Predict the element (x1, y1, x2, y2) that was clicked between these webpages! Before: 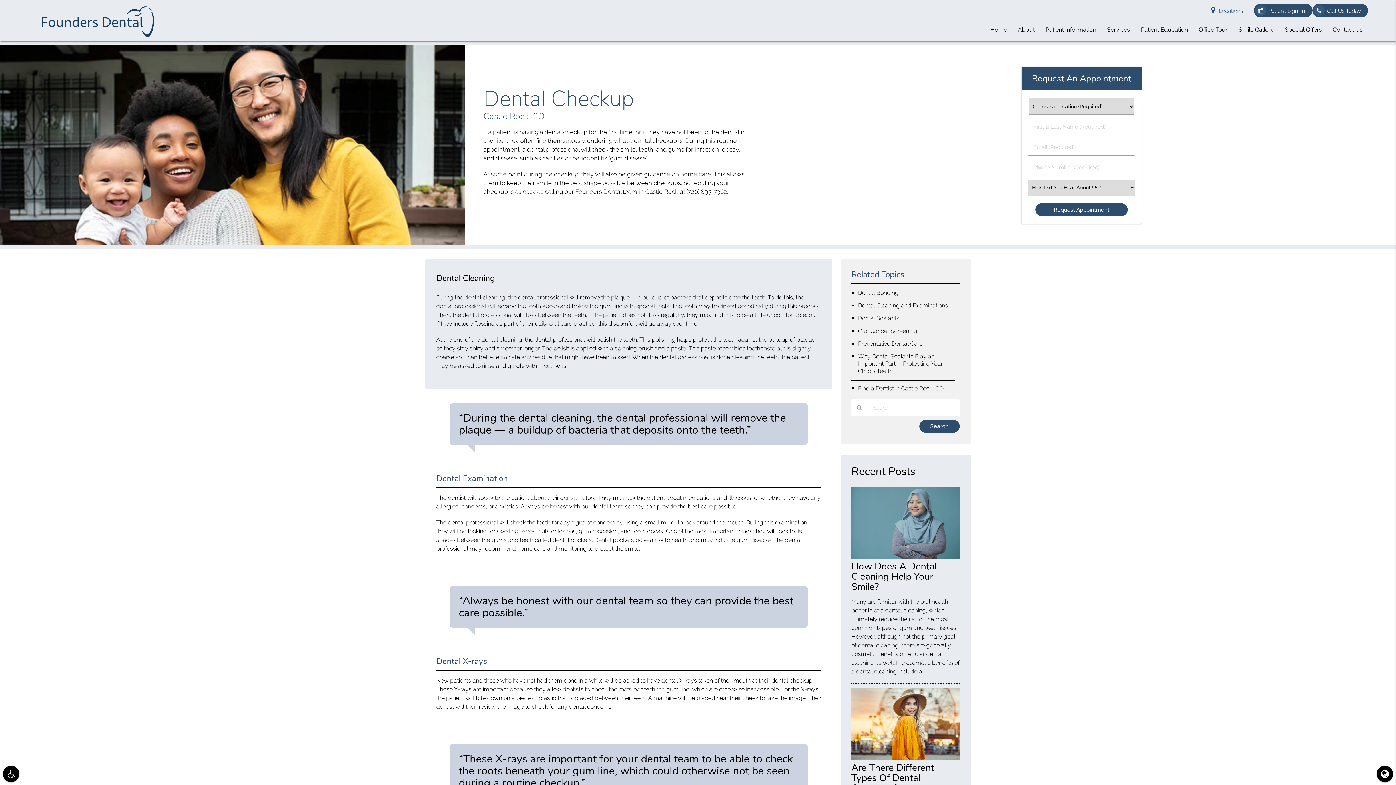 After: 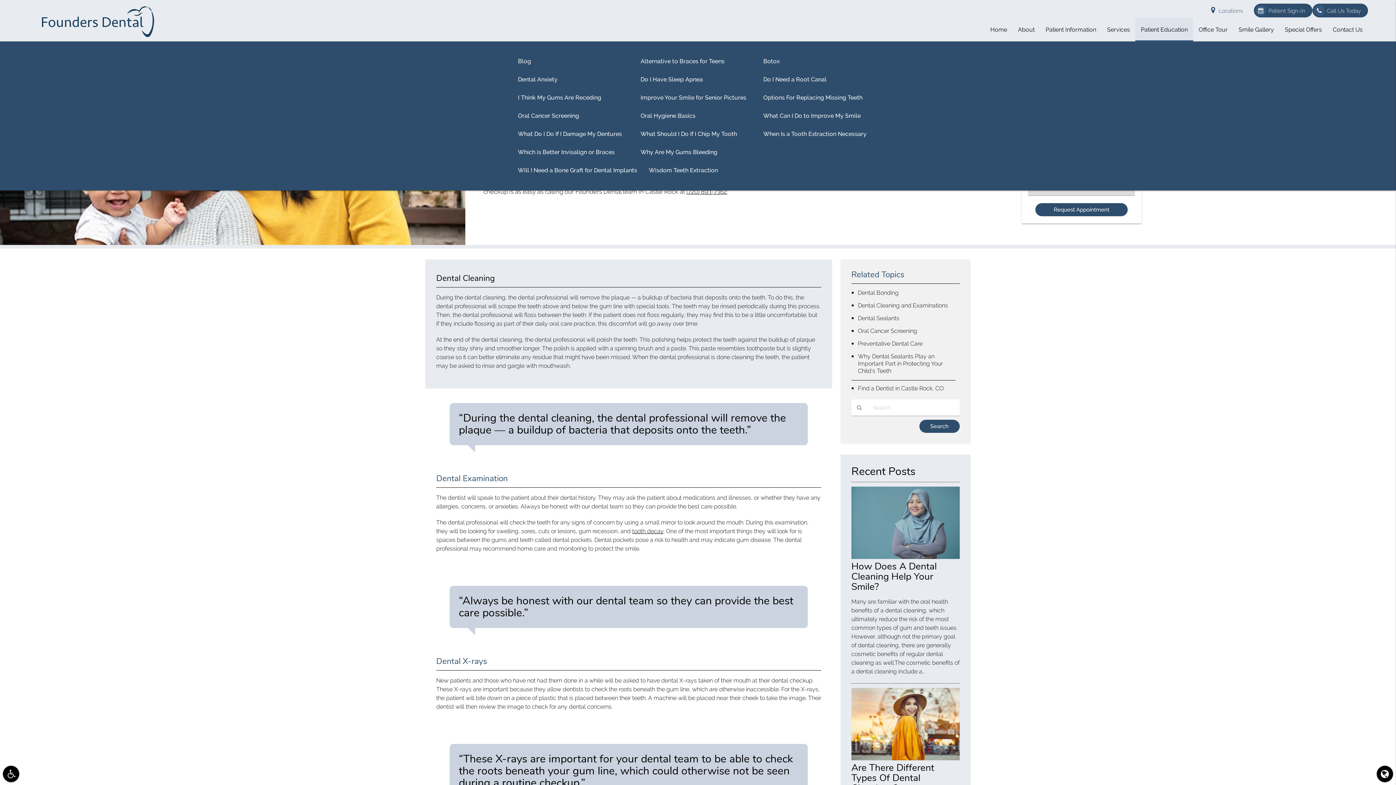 Action: label: Patient Education bbox: (1135, 18, 1193, 41)